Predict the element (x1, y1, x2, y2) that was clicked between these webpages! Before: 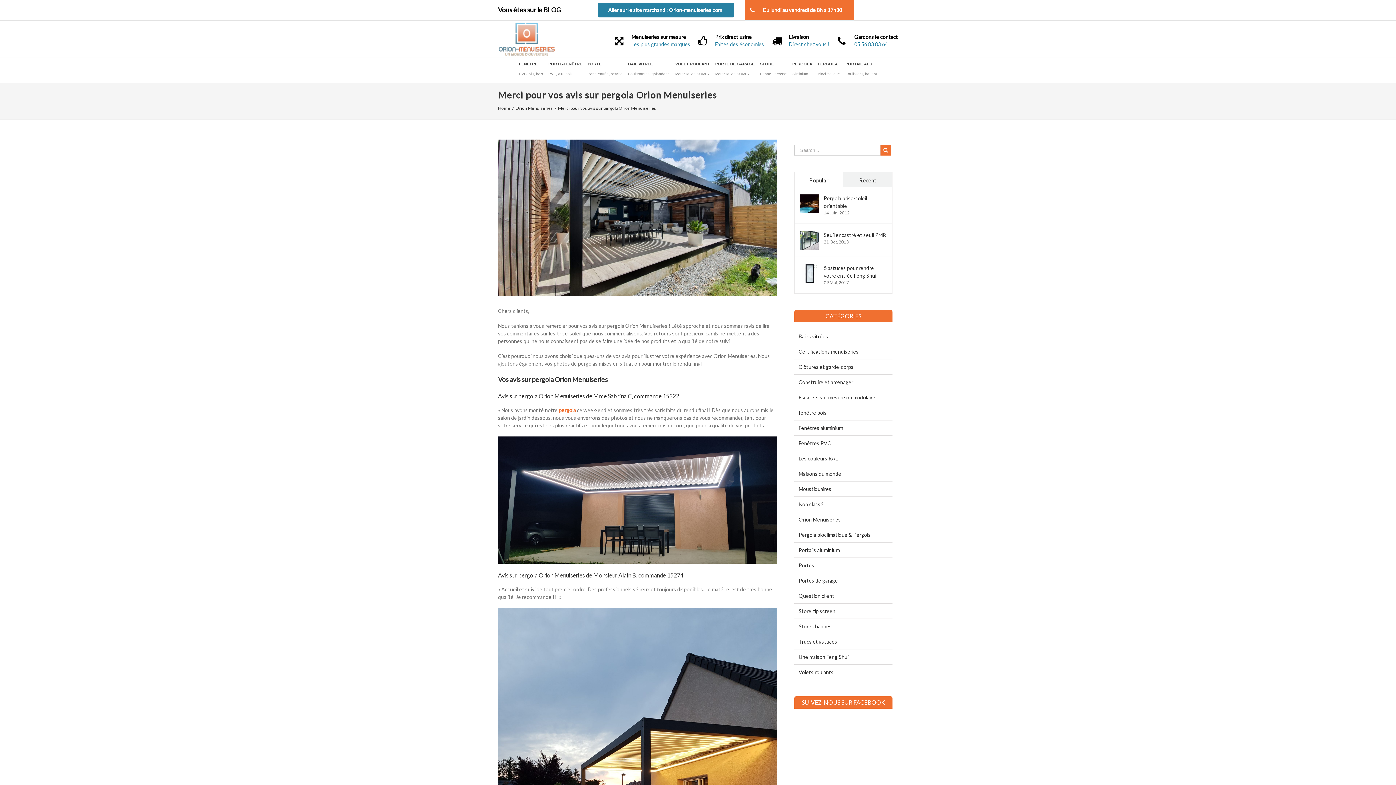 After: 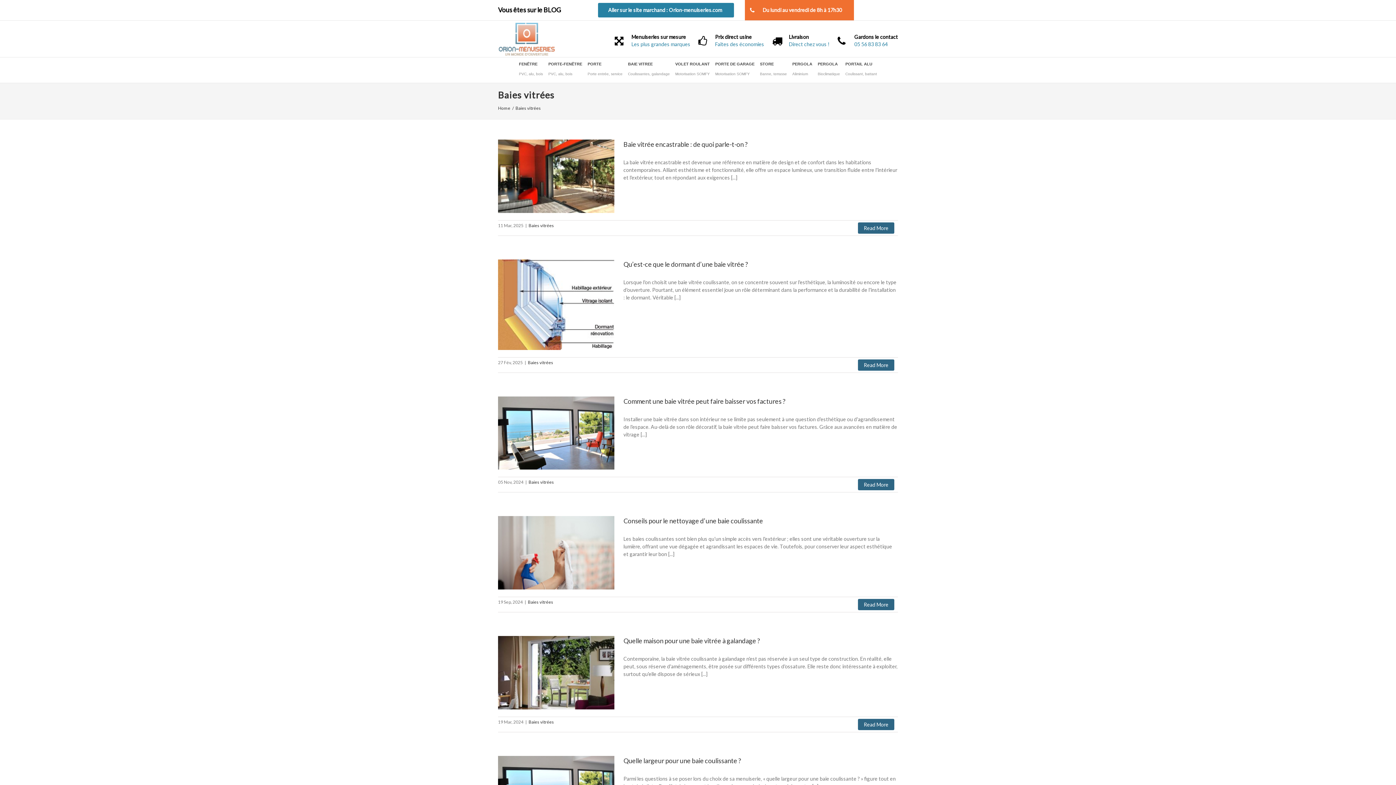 Action: label: Baies vitrées bbox: (798, 332, 889, 340)